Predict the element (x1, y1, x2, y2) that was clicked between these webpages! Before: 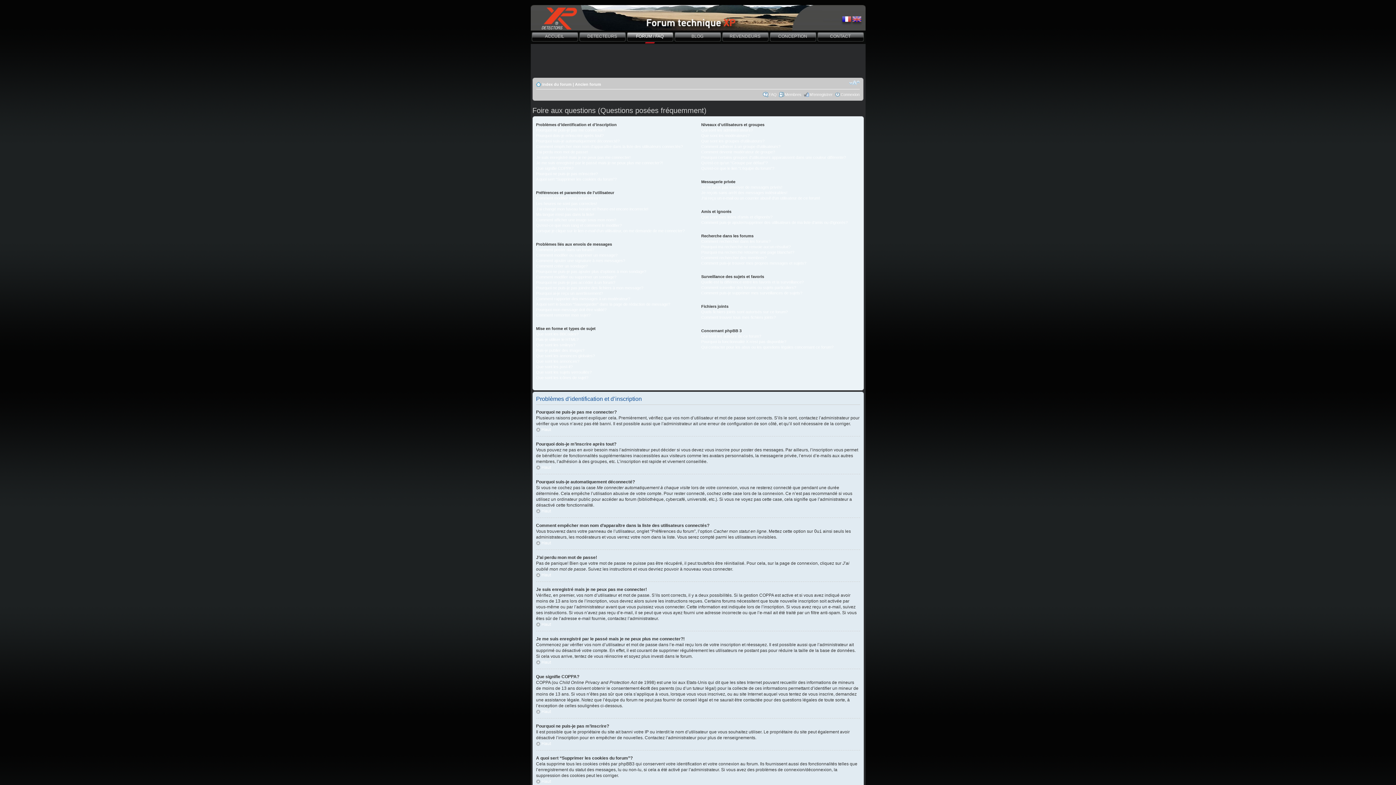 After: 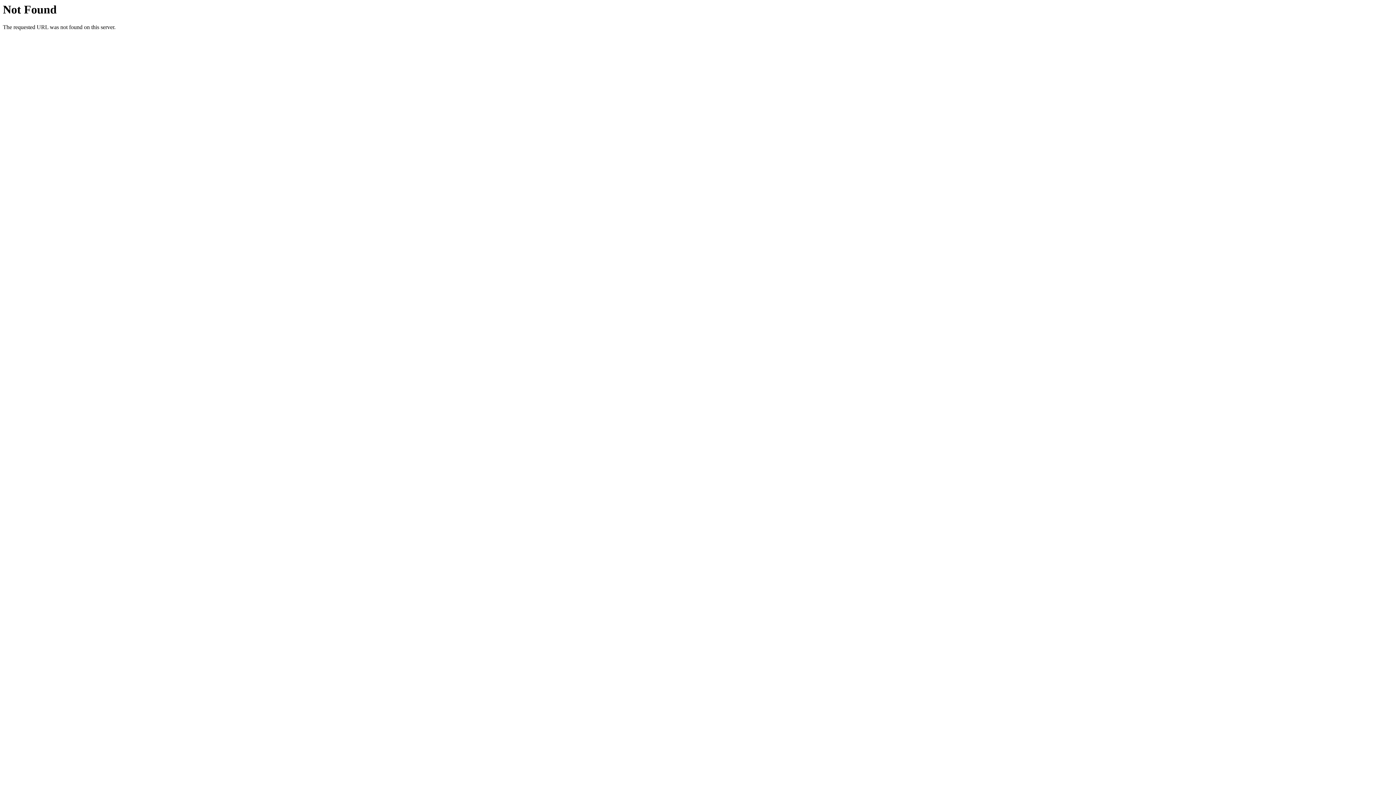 Action: label: CONTACT bbox: (817, 31, 863, 44)